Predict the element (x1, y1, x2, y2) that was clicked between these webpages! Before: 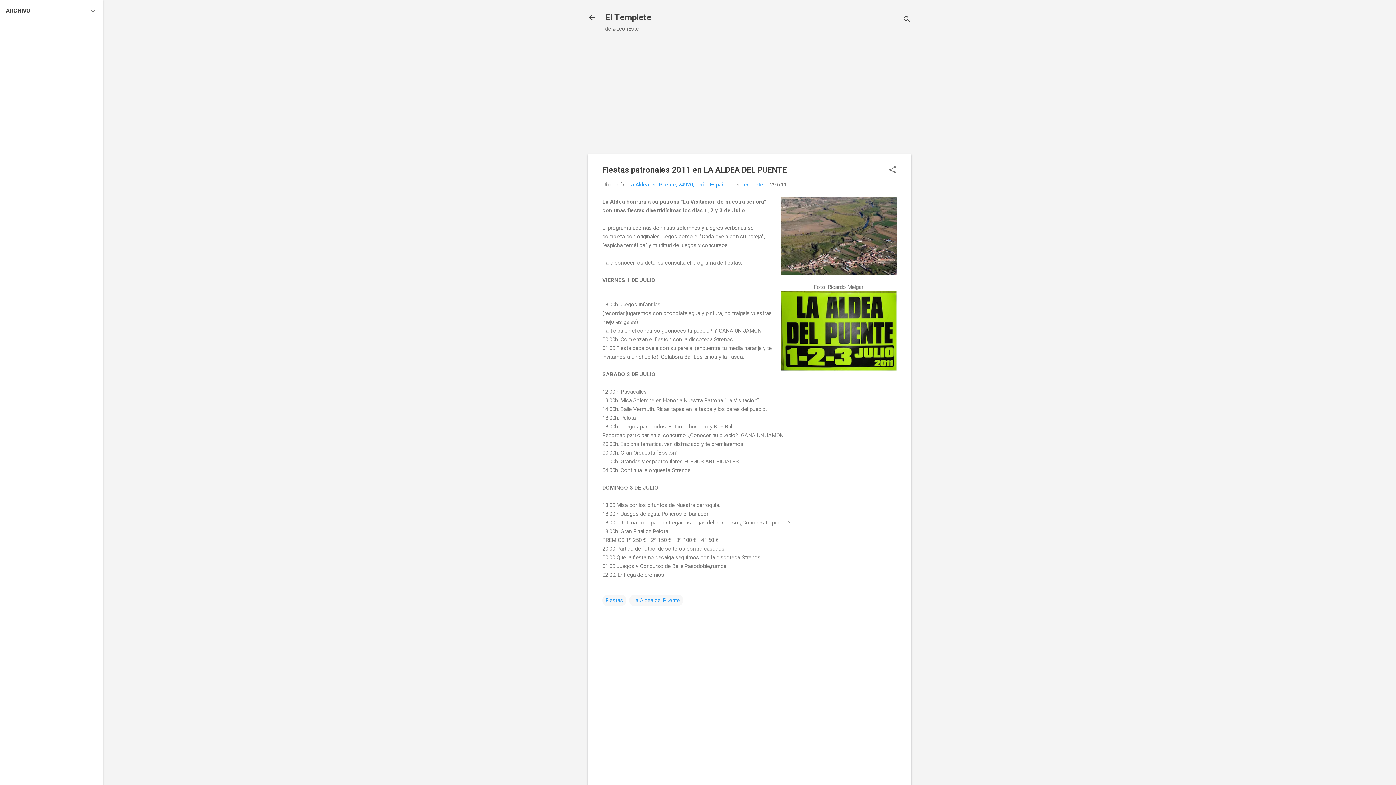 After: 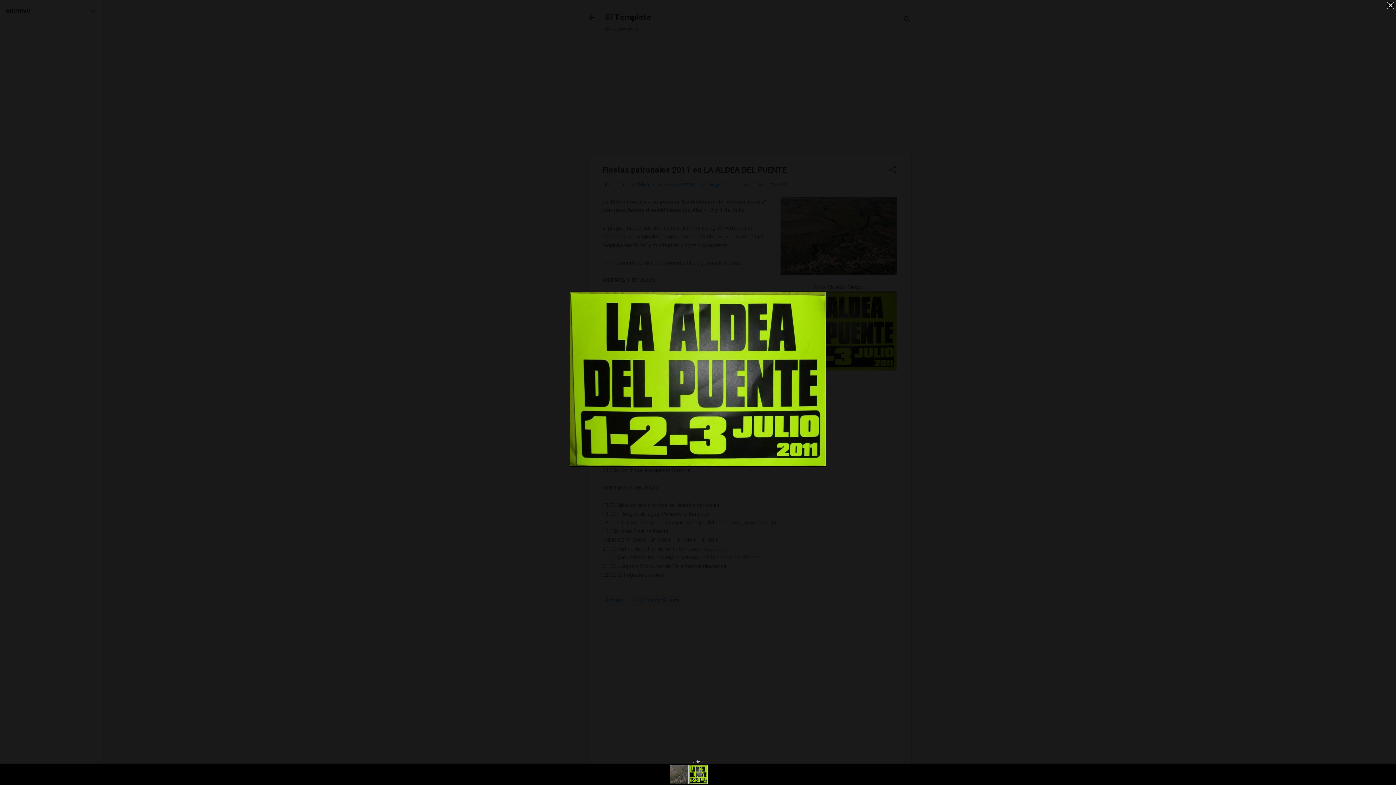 Action: bbox: (780, 291, 897, 373)